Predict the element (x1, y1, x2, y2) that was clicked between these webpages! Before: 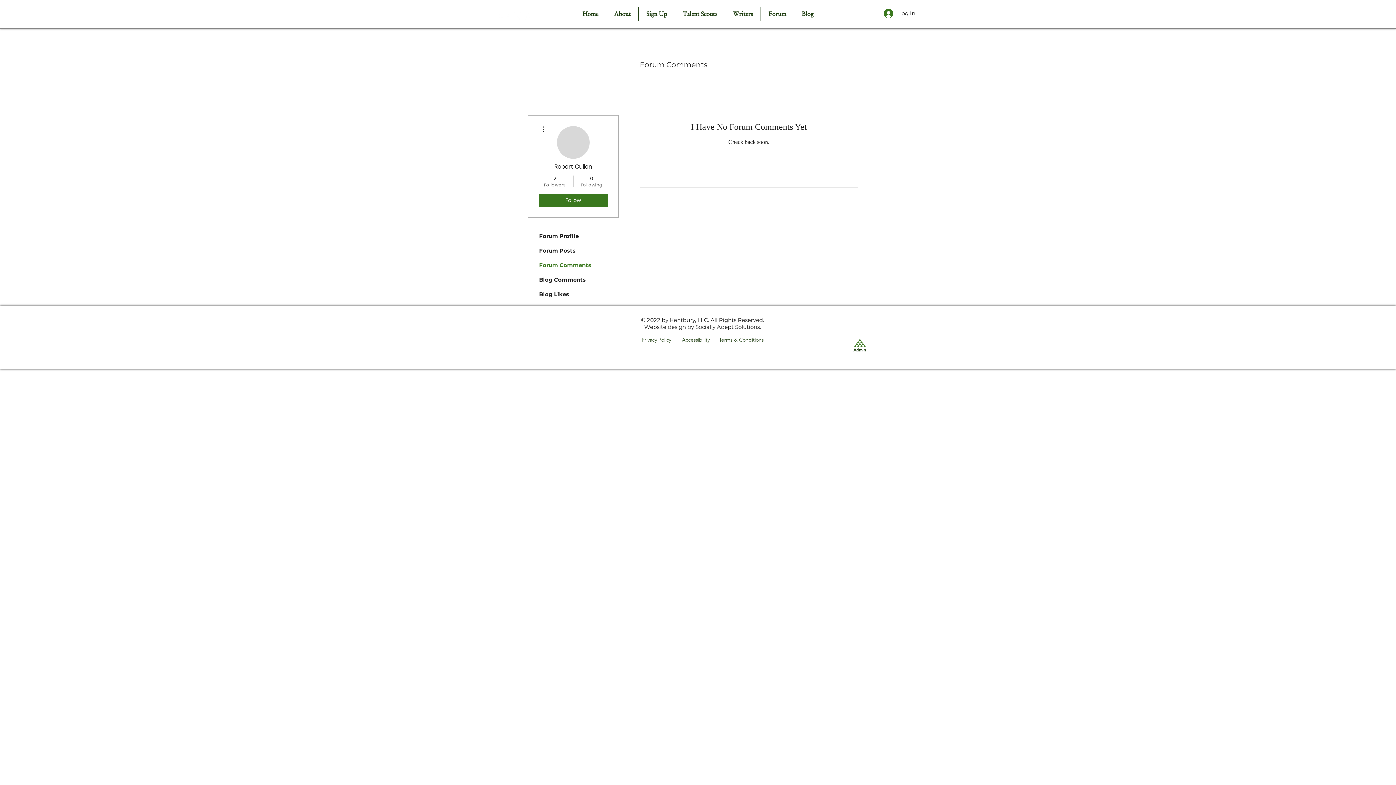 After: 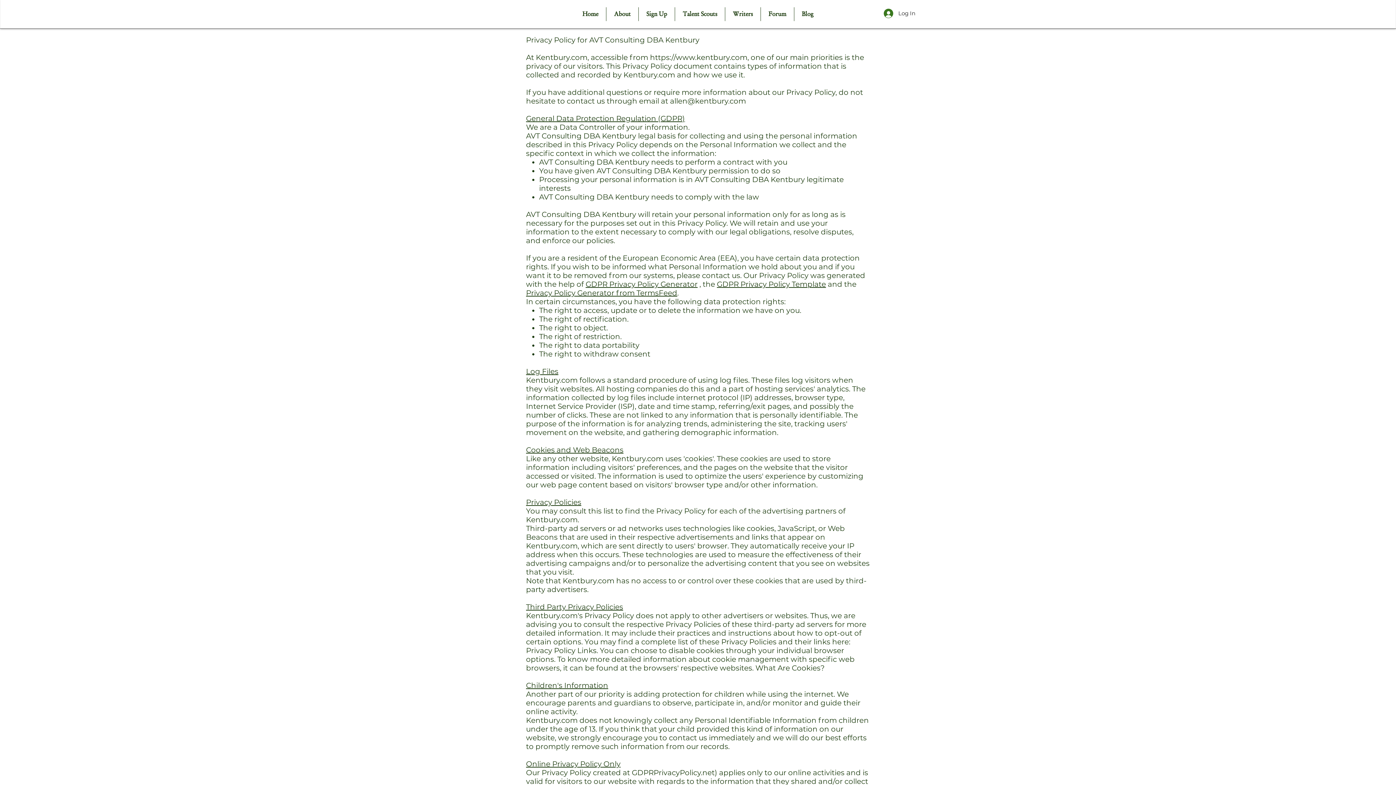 Action: label: Privacy Policy bbox: (641, 336, 674, 344)